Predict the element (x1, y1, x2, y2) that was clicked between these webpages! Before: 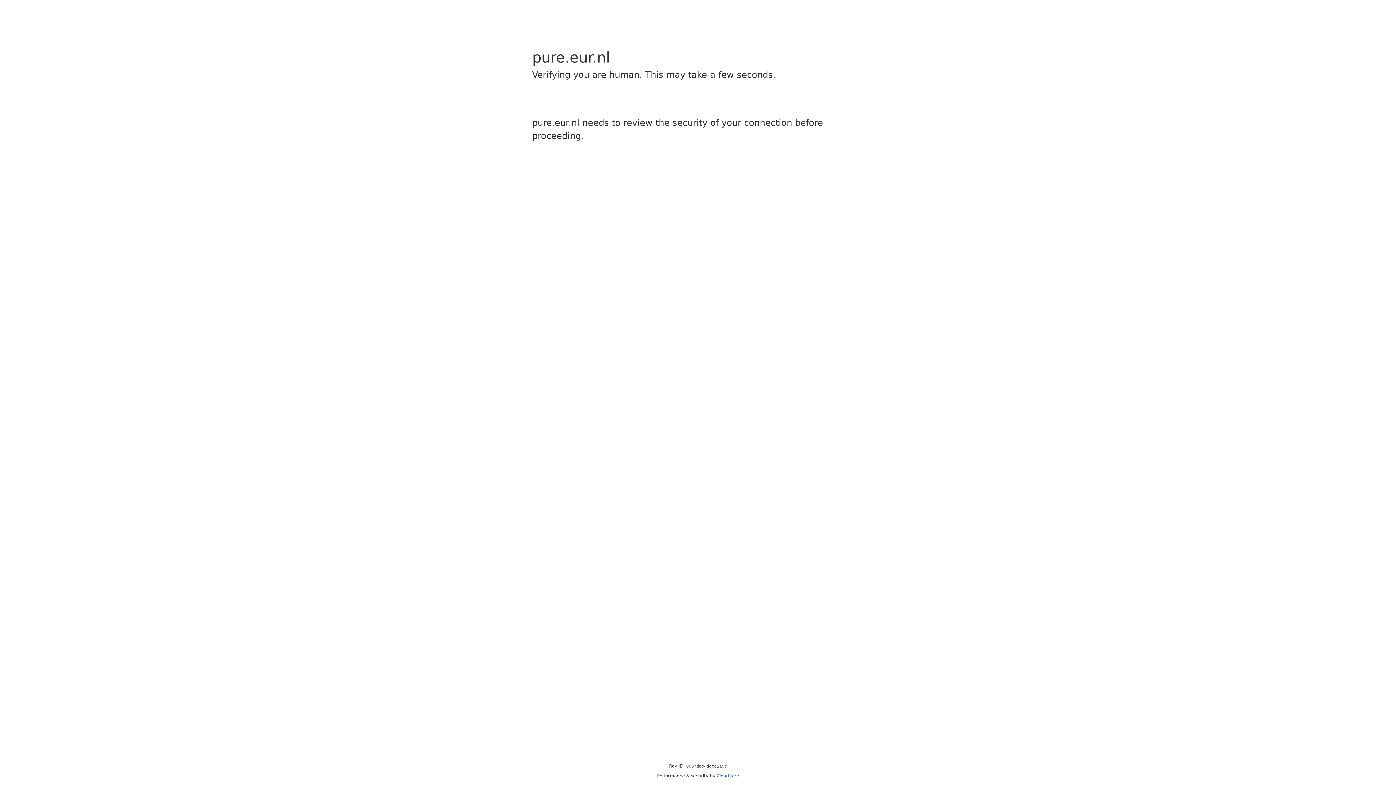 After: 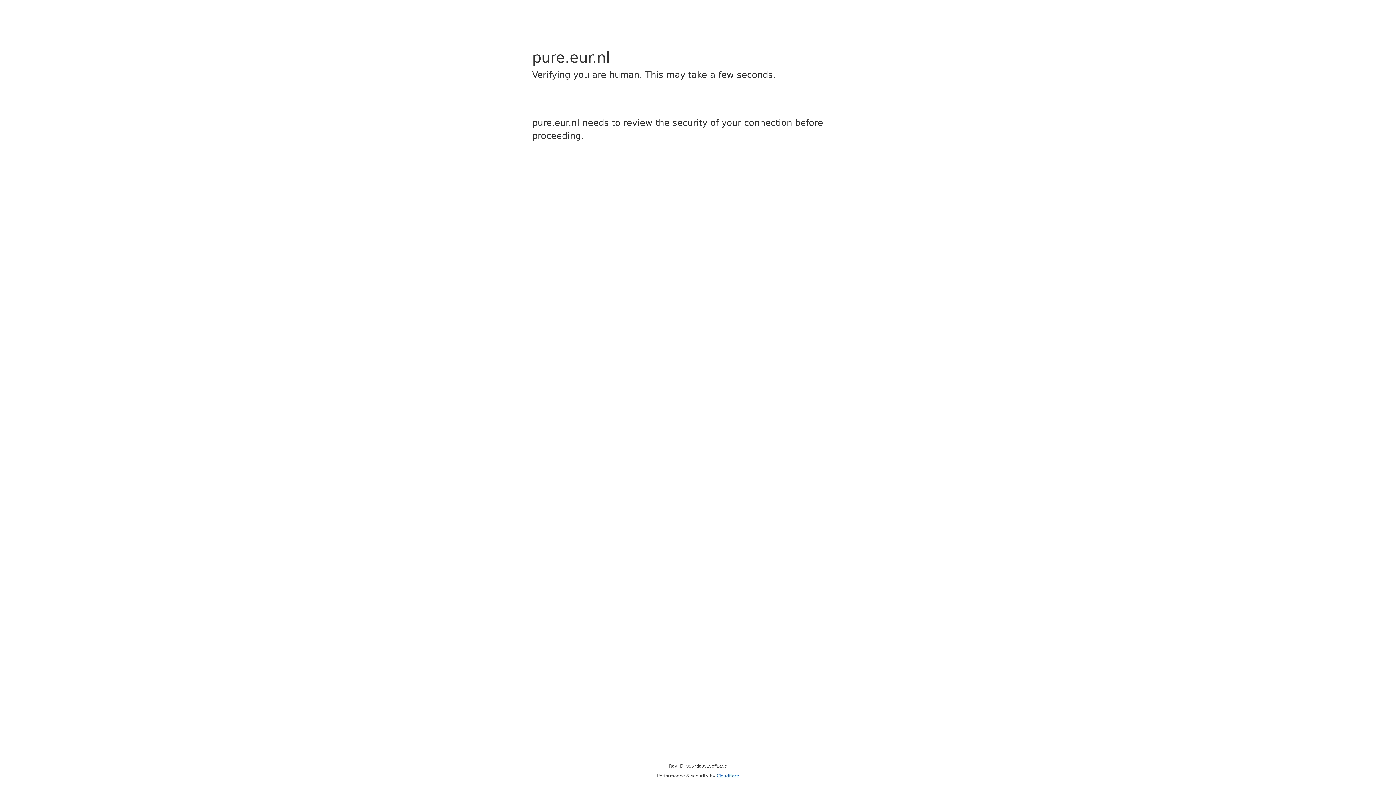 Action: label: Cloudflare bbox: (716, 773, 739, 778)